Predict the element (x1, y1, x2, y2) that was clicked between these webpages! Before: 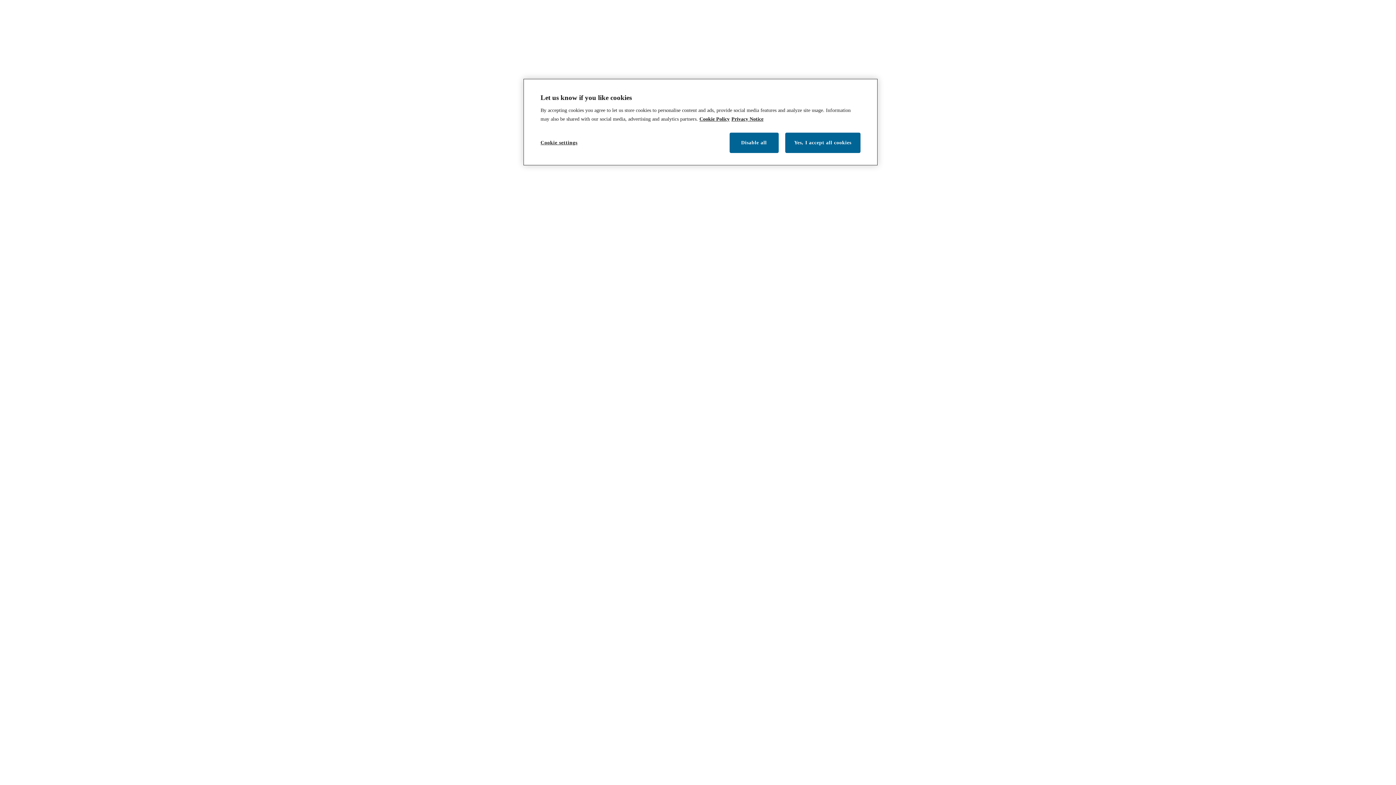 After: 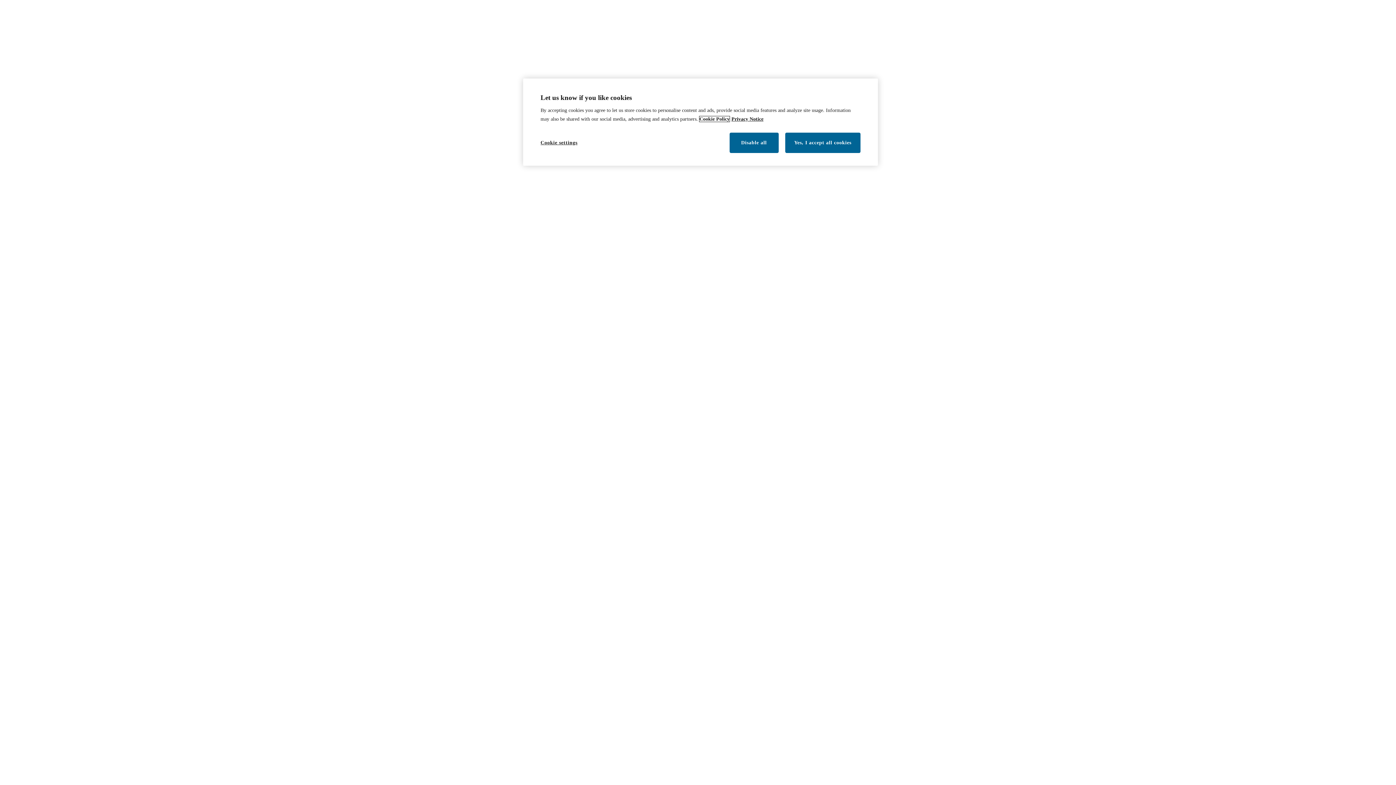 Action: bbox: (699, 116, 729, 121) label: More information about your privacy, opens in a new tab